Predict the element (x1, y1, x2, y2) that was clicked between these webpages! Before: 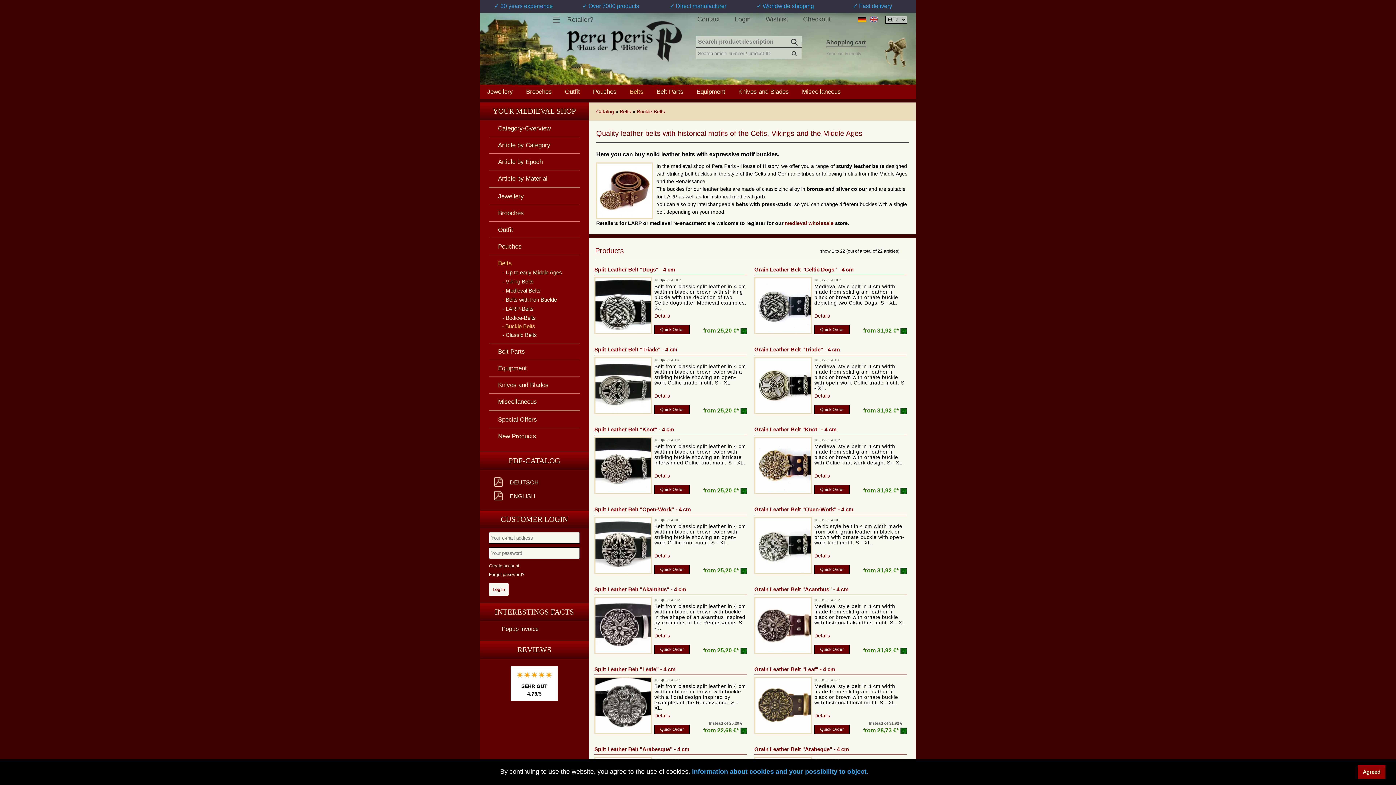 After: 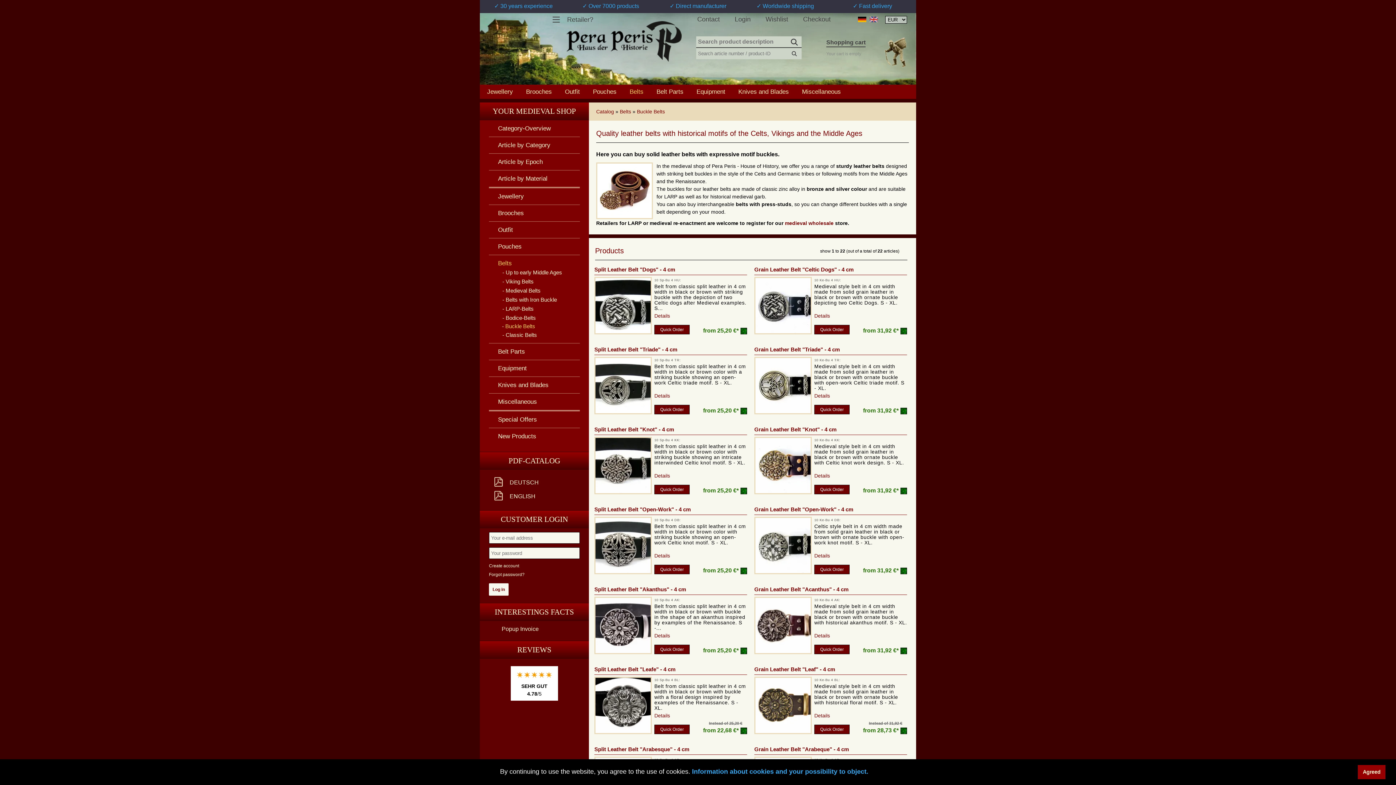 Action: bbox: (494, 495, 502, 501)